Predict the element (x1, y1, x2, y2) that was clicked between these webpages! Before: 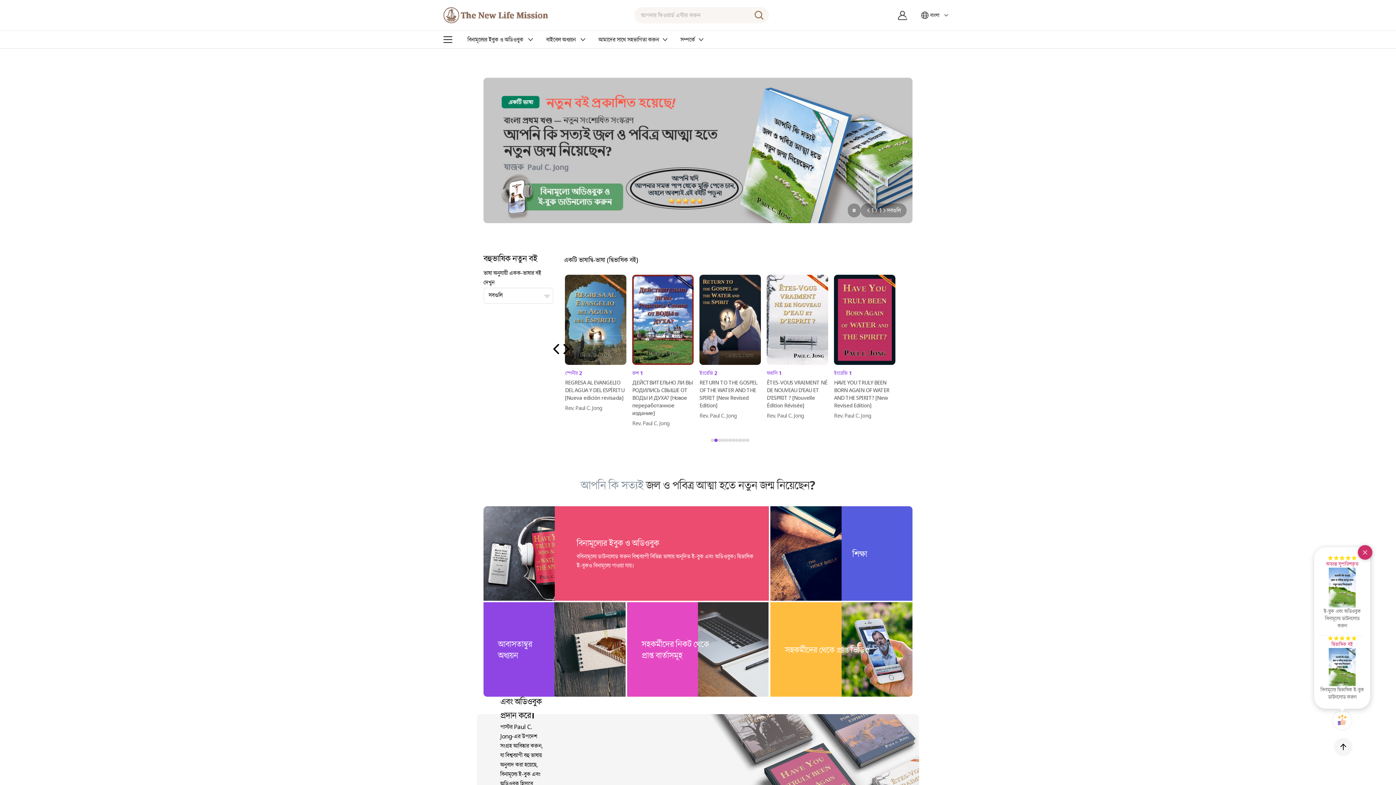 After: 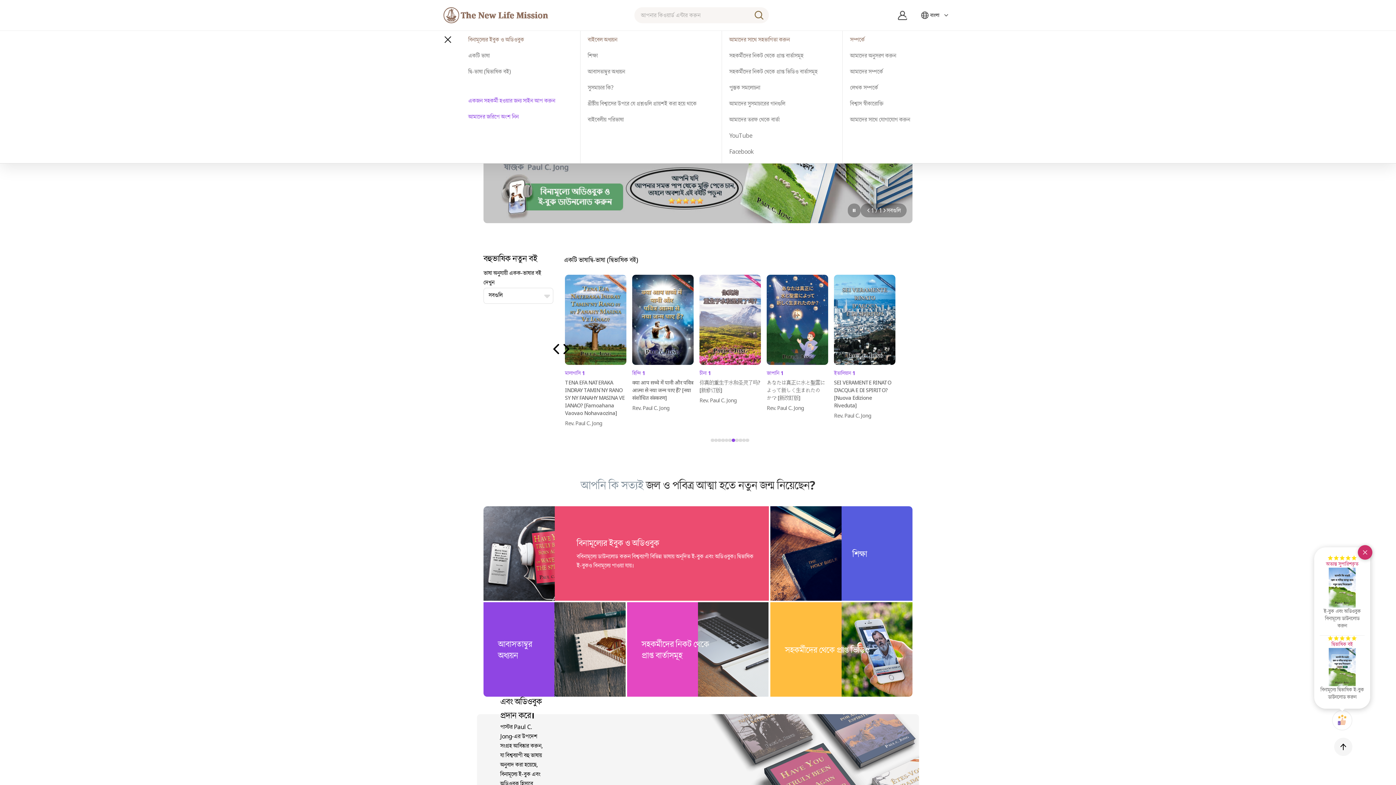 Action: bbox: (439, 30, 456, 48) label: 전체메뉴 열기/닫기